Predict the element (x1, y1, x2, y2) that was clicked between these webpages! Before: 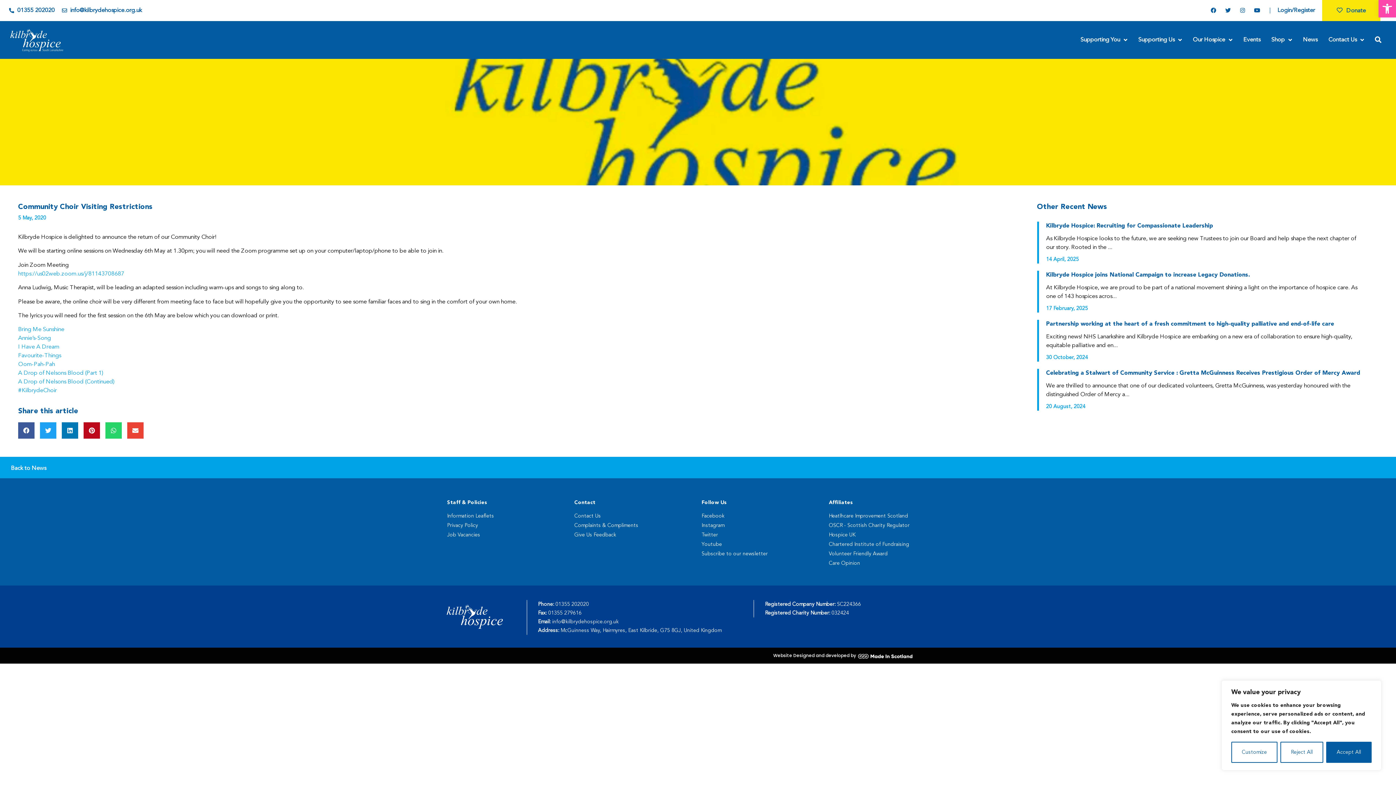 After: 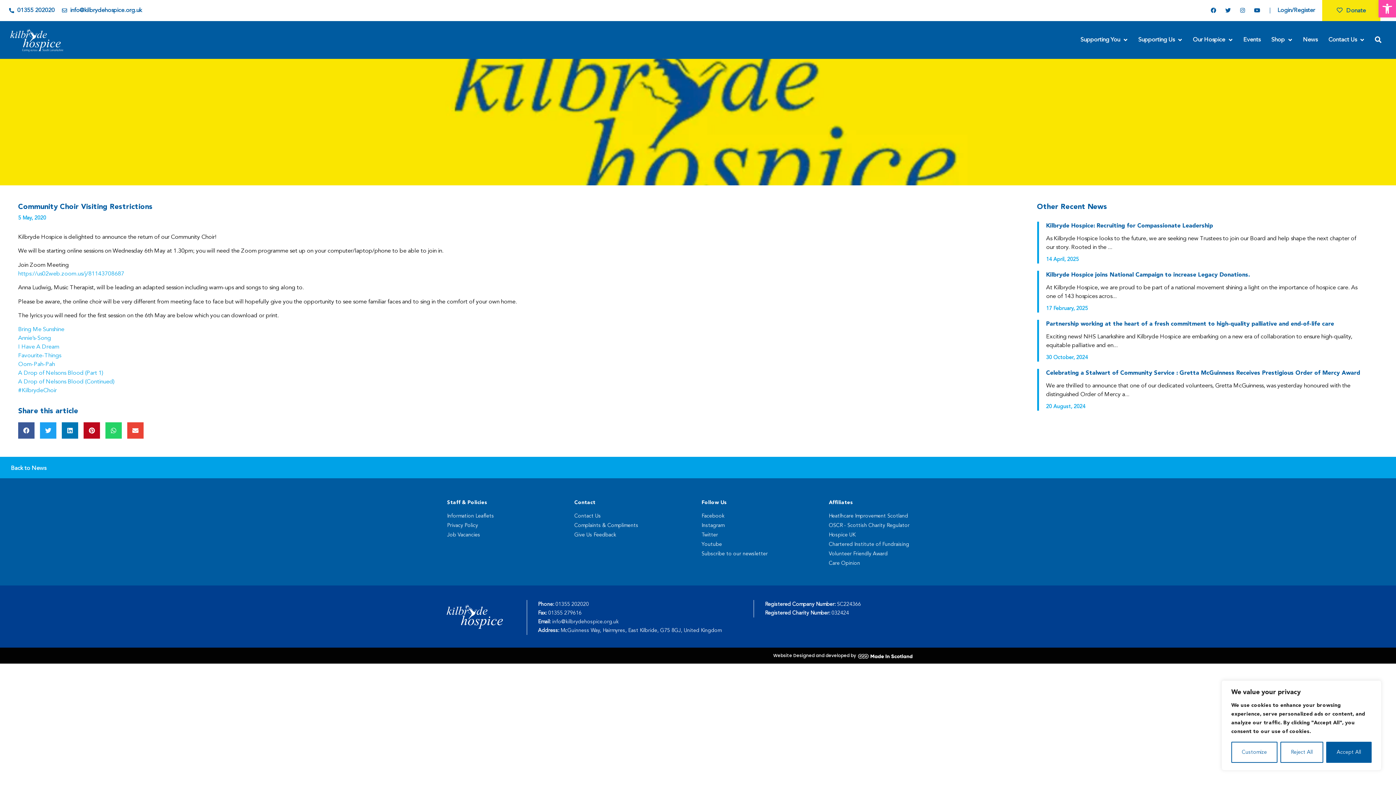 Action: label: info@kilbrydehospice.org.uk bbox: (62, 6, 141, 14)